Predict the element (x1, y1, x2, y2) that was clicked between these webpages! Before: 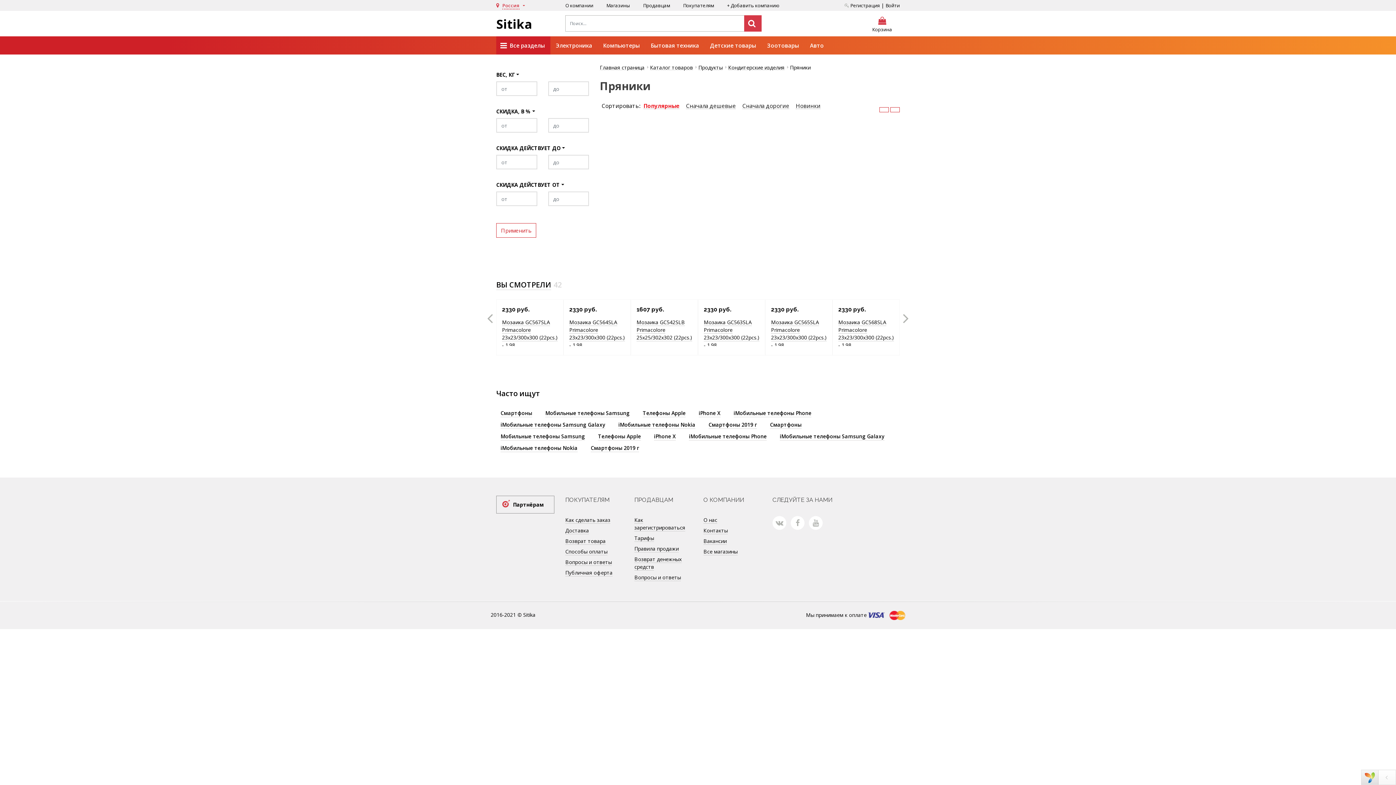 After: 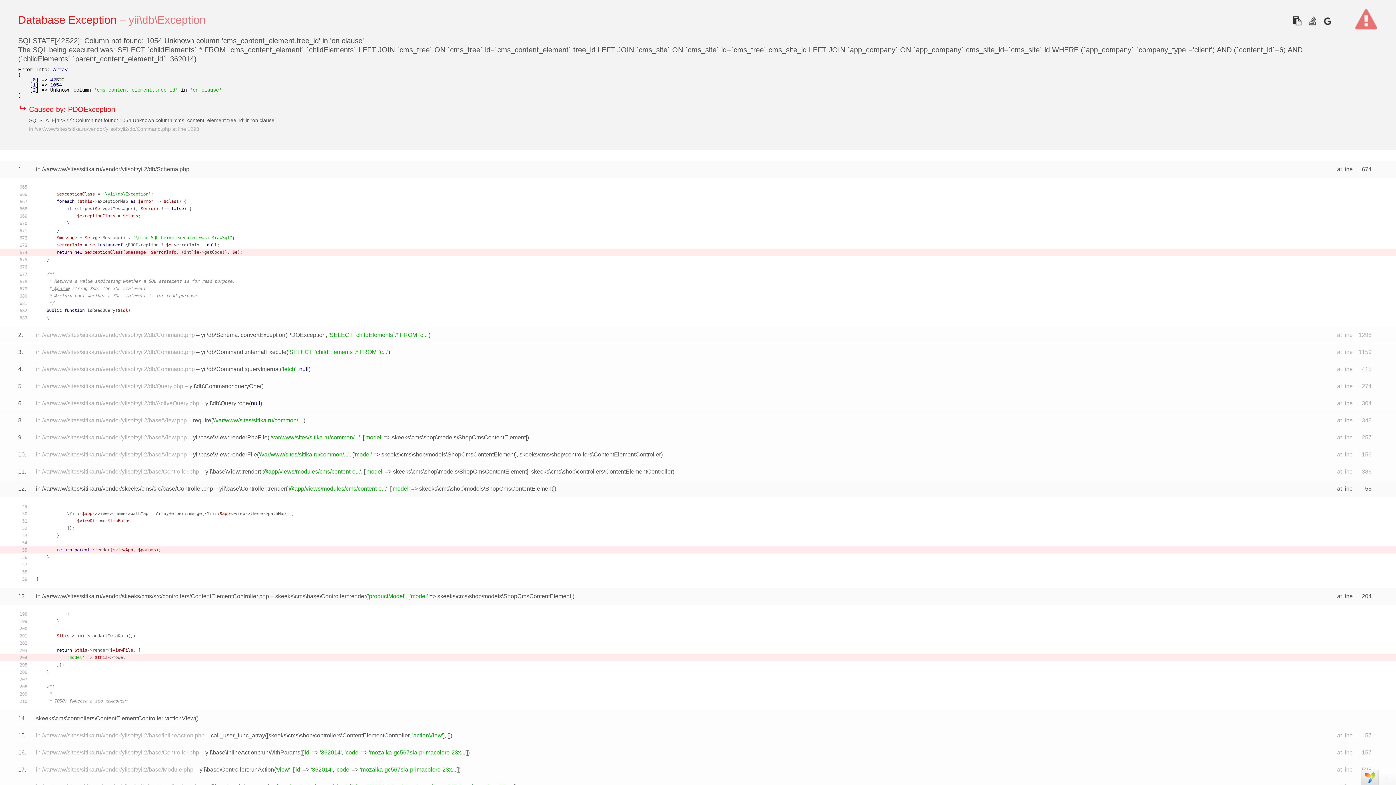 Action: bbox: (502, 318, 557, 349) label: Мозаика GC567SLA Primacolore 23x23/300х300 (22pcs.) - 1.98